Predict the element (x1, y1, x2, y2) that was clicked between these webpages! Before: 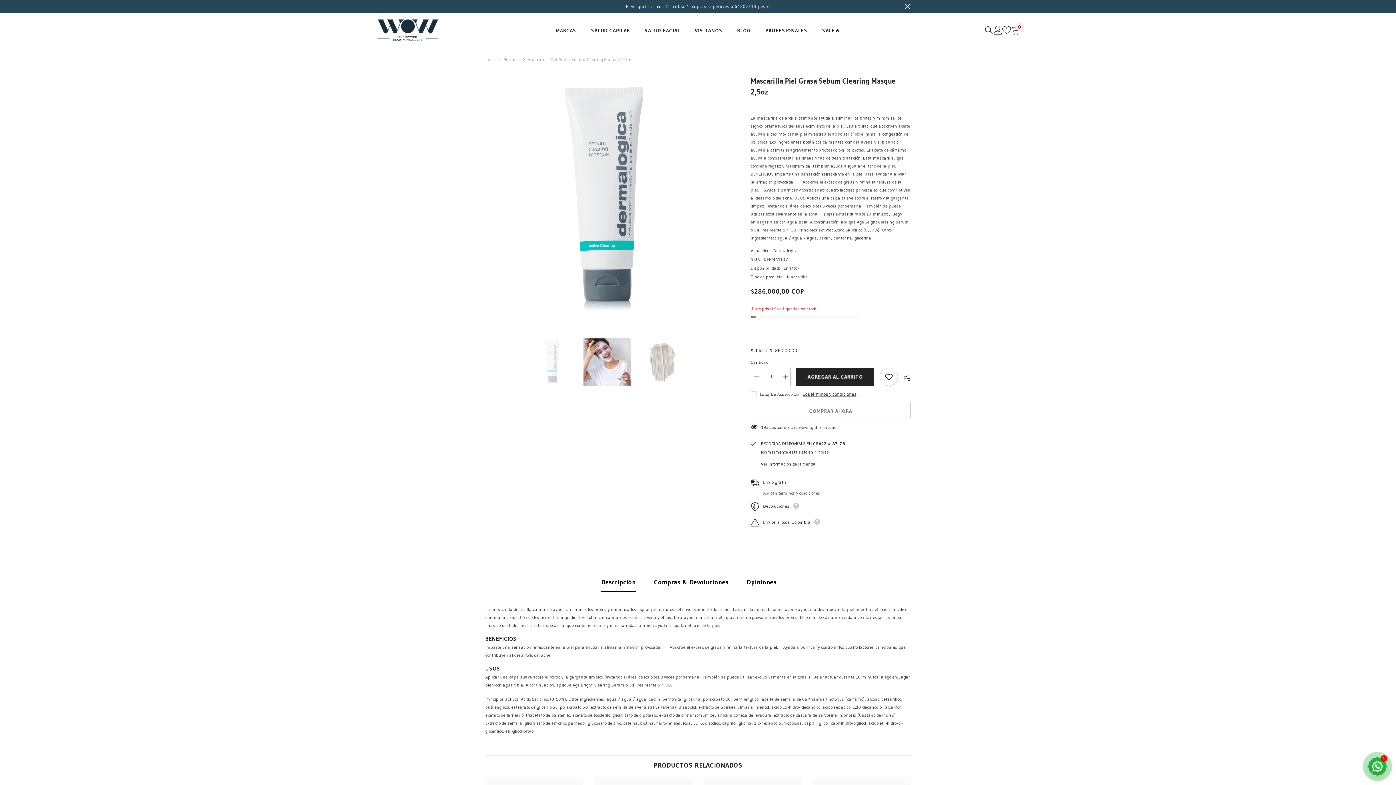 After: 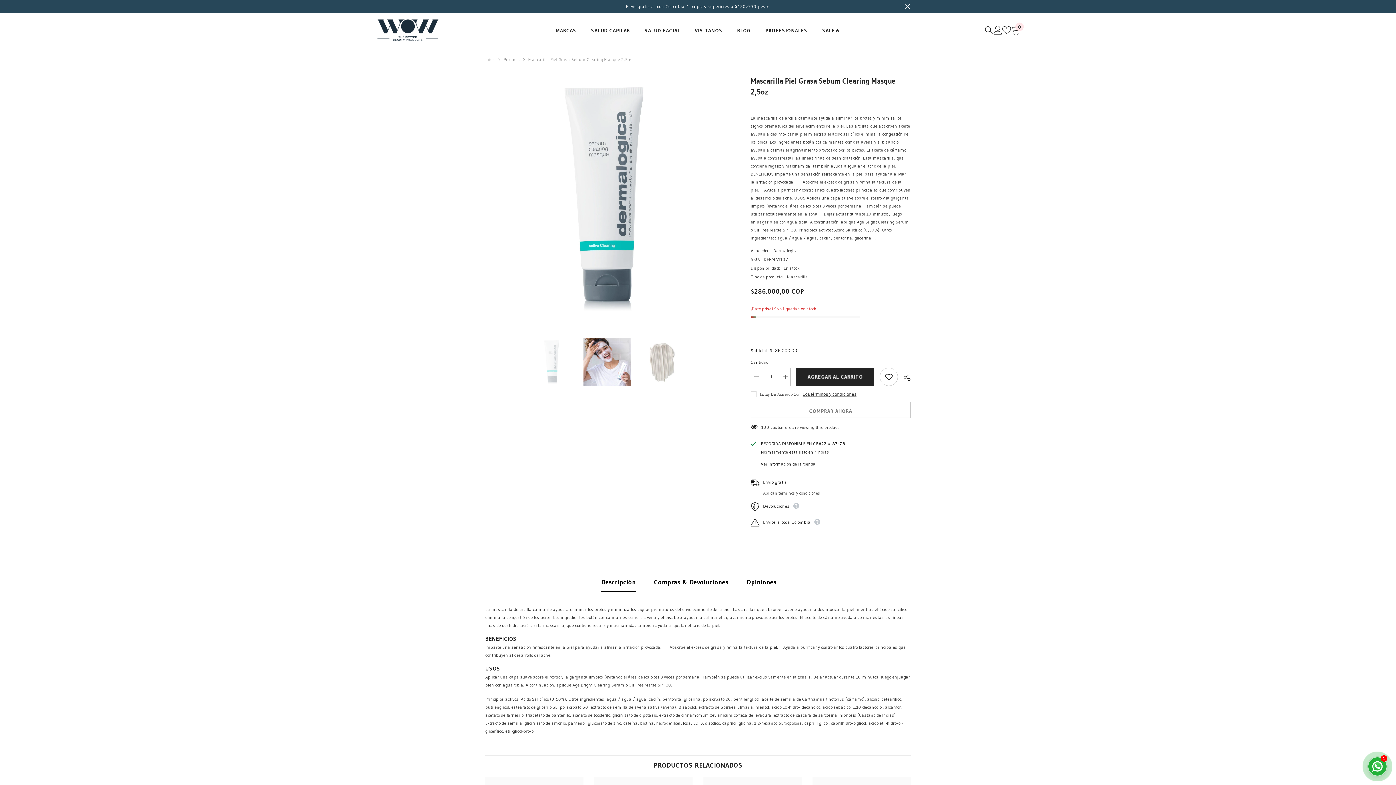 Action: label: Aumentar cantidad para Mascarilla Piel Grasa Sebum Clearing Masque 2,5oz bbox: (780, 367, 790, 386)